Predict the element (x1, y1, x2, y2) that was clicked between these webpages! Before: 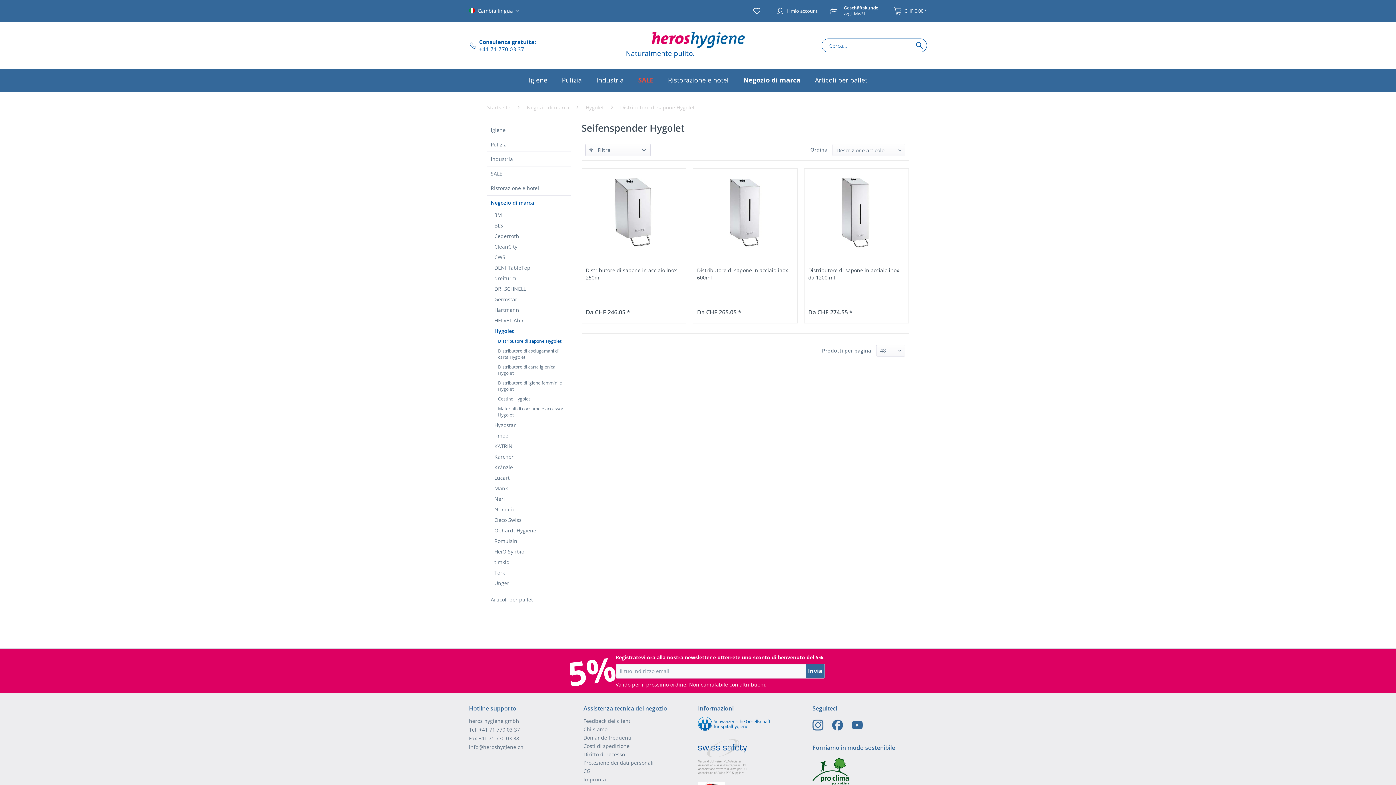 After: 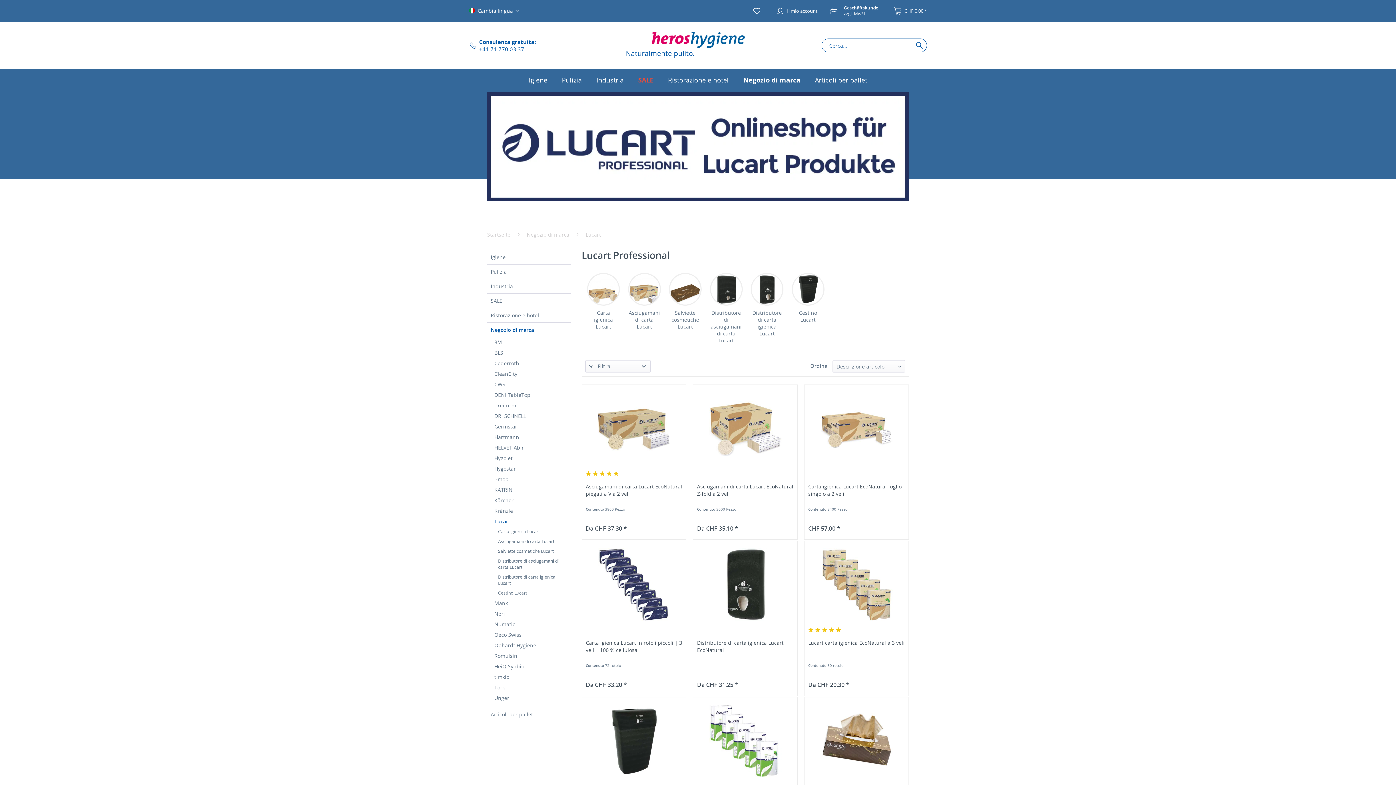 Action: label: Lucart bbox: (490, 472, 570, 483)